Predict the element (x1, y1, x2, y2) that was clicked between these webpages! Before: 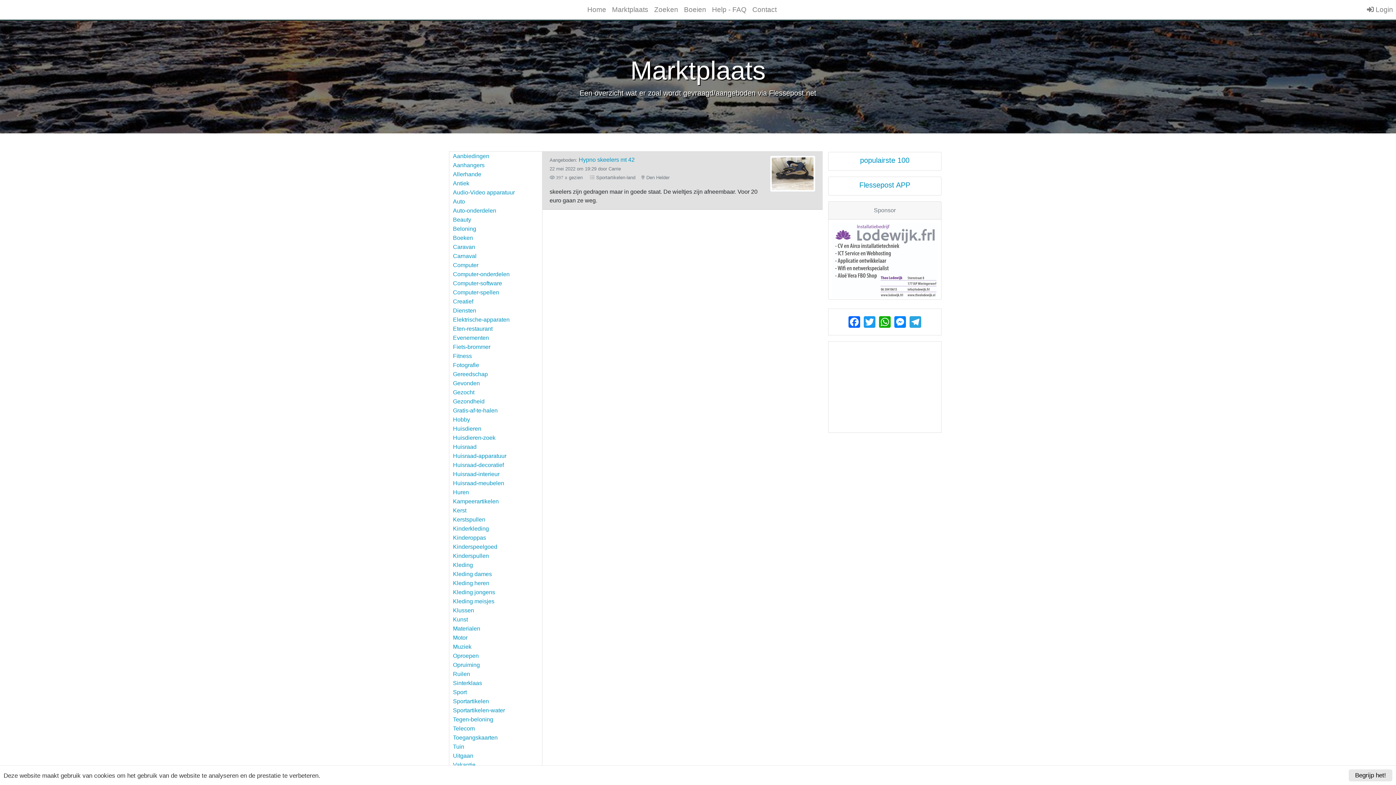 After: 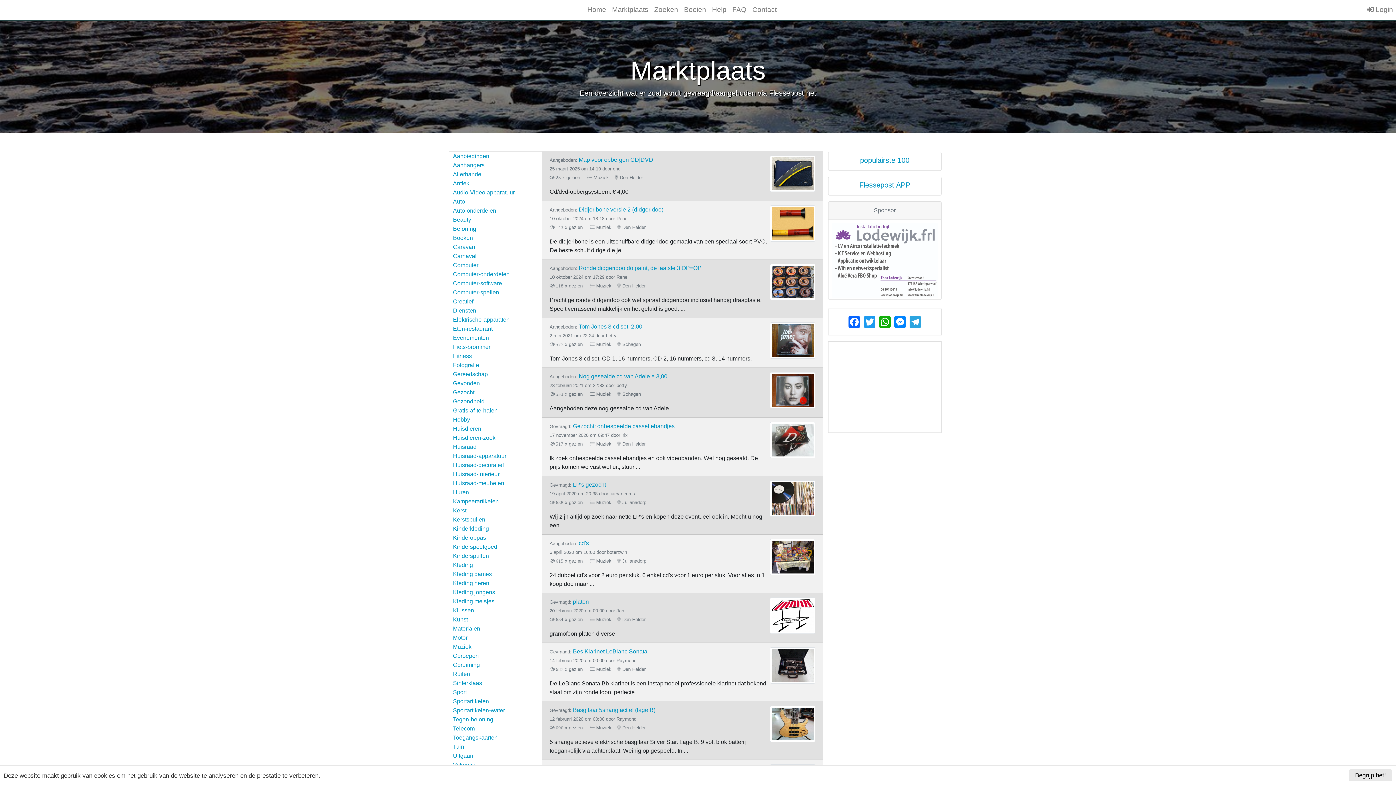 Action: label: Muziek bbox: (449, 642, 542, 651)